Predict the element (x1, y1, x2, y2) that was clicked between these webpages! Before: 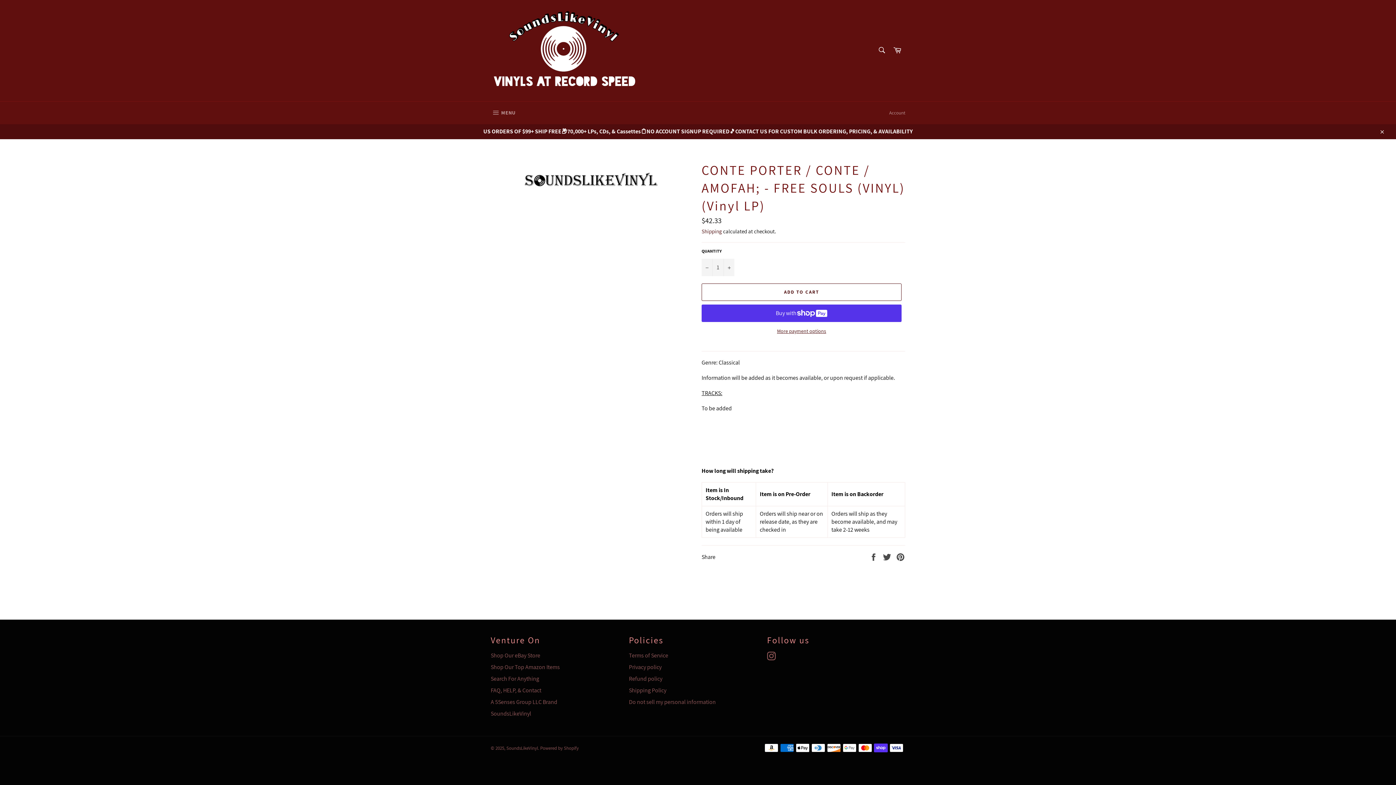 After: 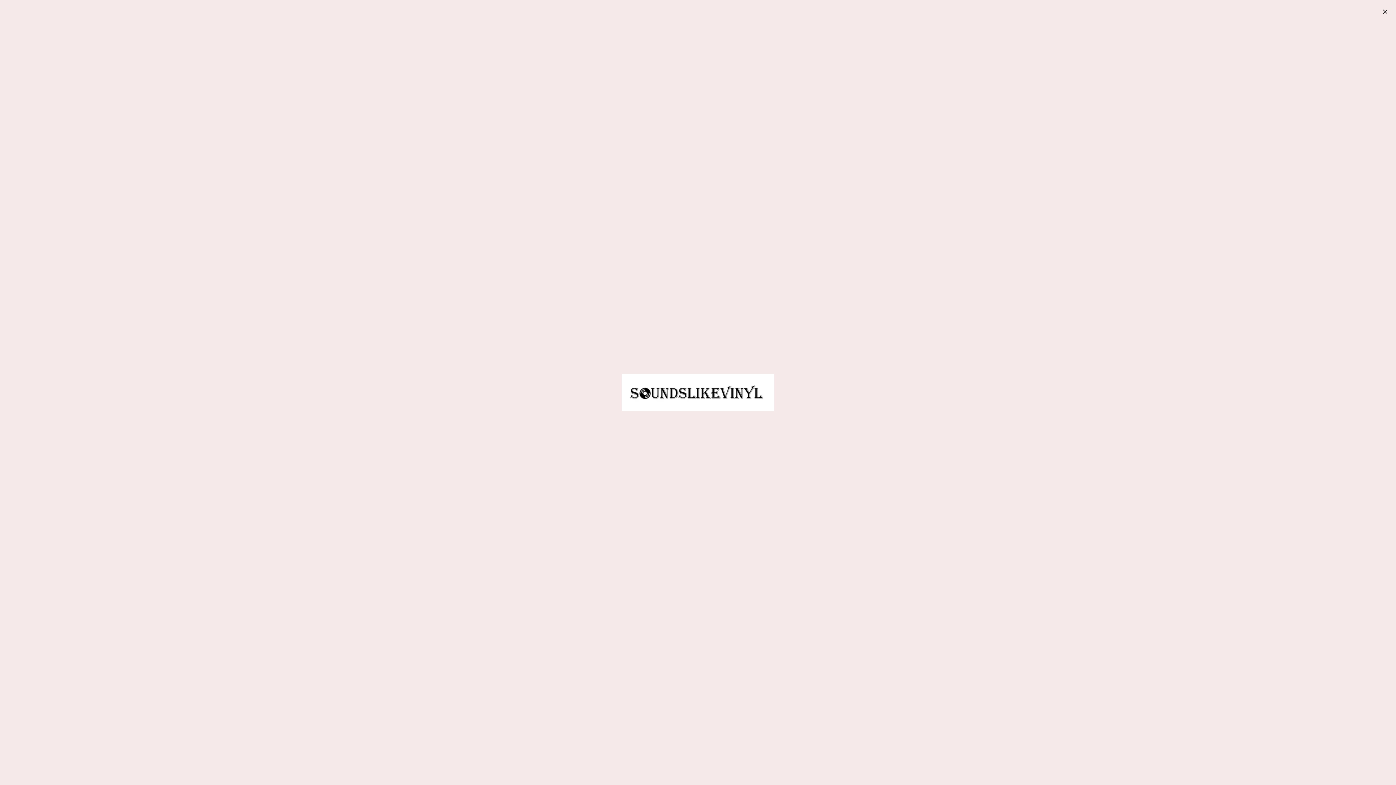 Action: bbox: (516, 161, 669, 198)